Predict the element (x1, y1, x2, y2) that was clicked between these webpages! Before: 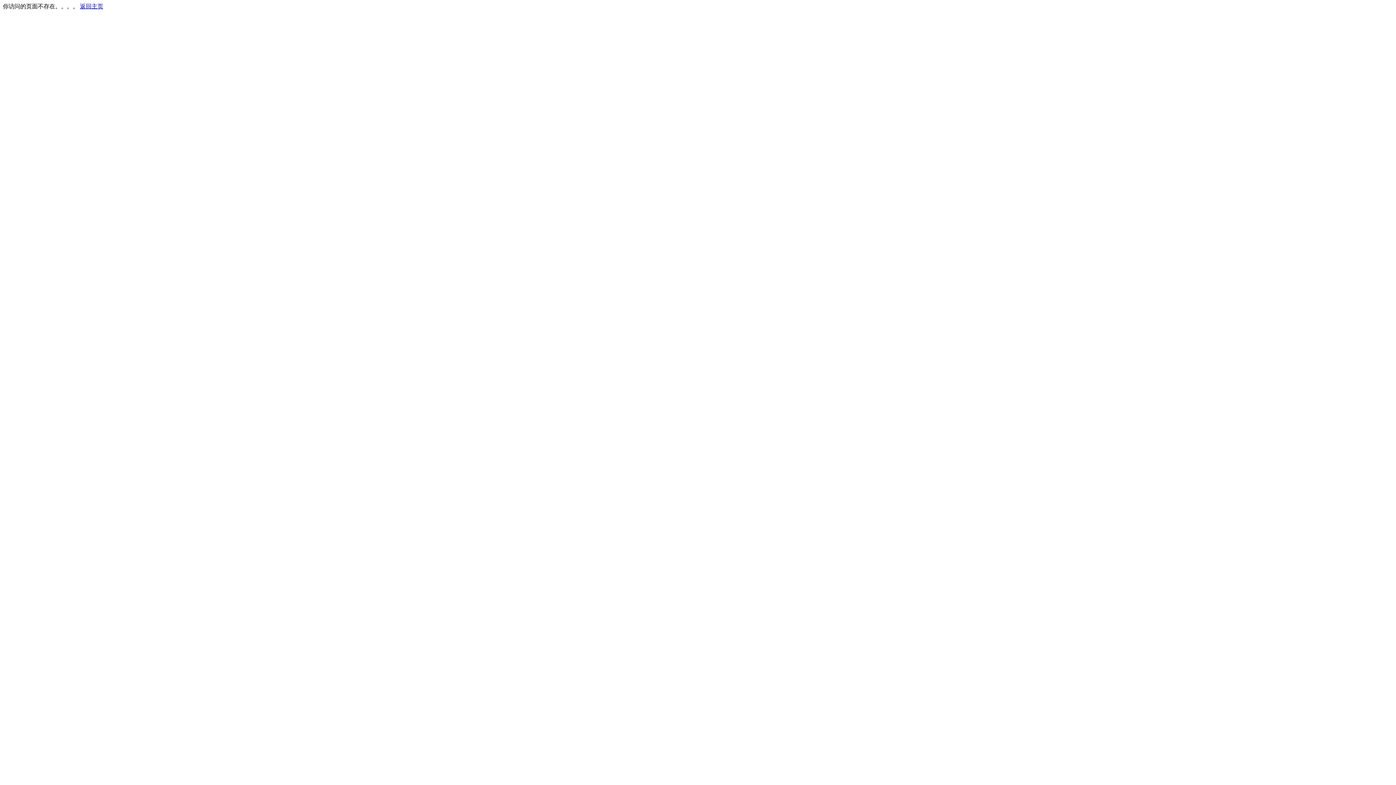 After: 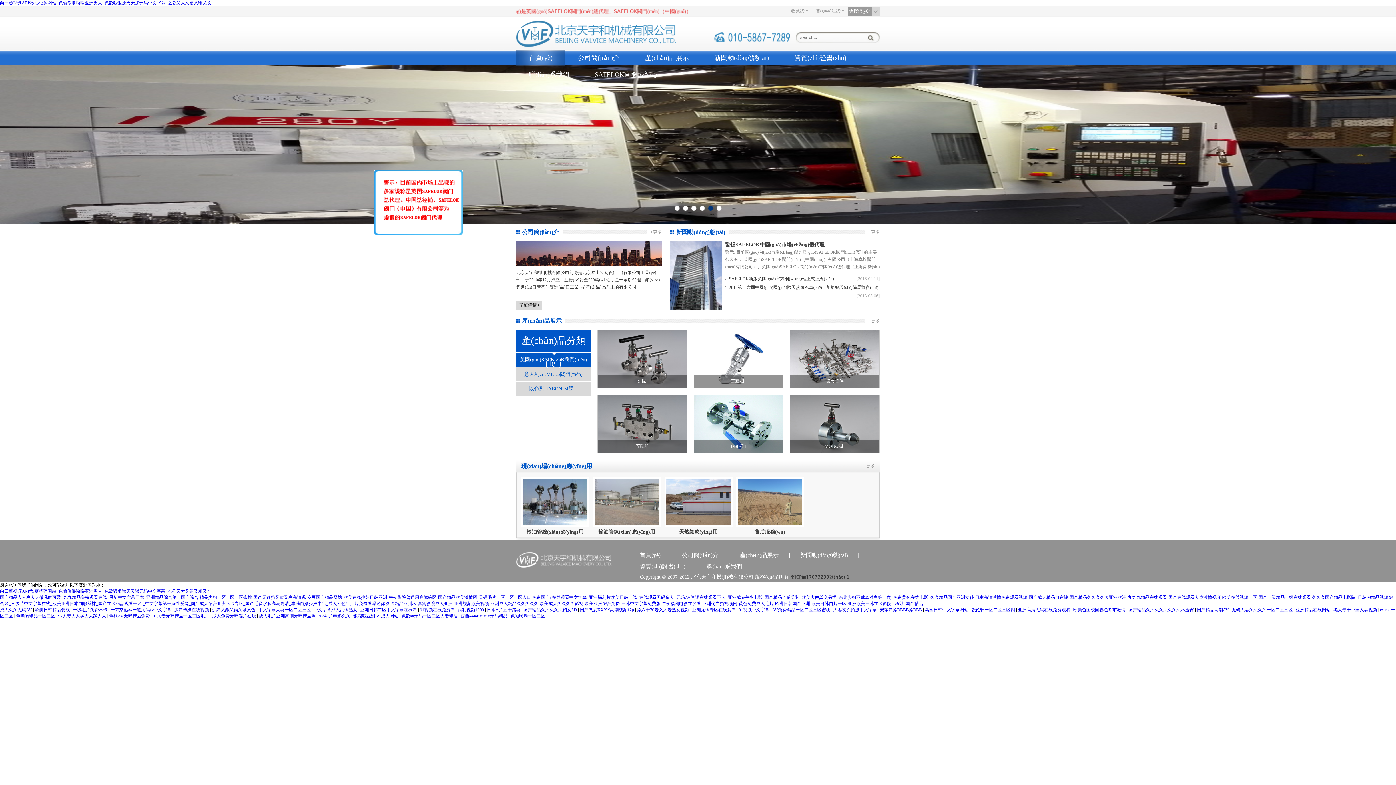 Action: bbox: (80, 3, 103, 9) label: 返回主页